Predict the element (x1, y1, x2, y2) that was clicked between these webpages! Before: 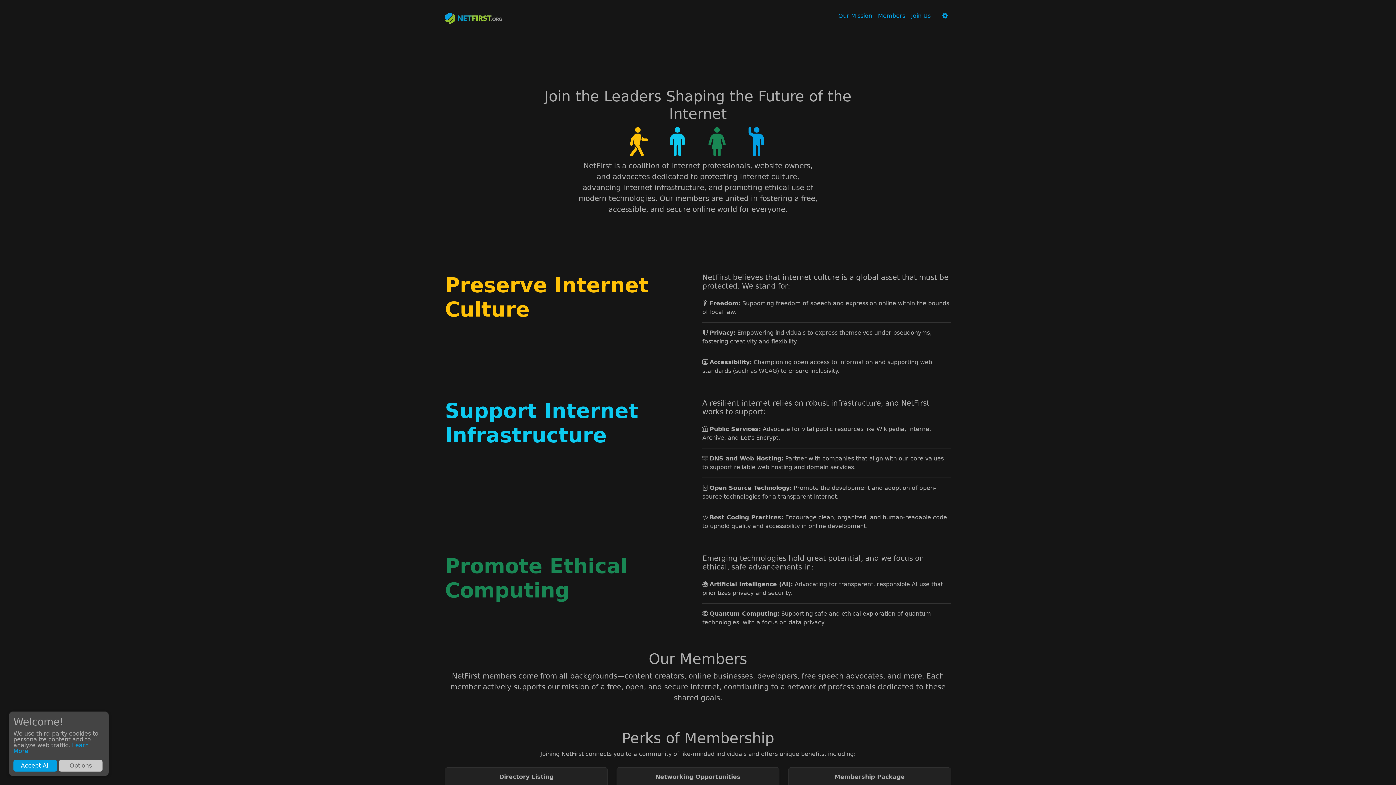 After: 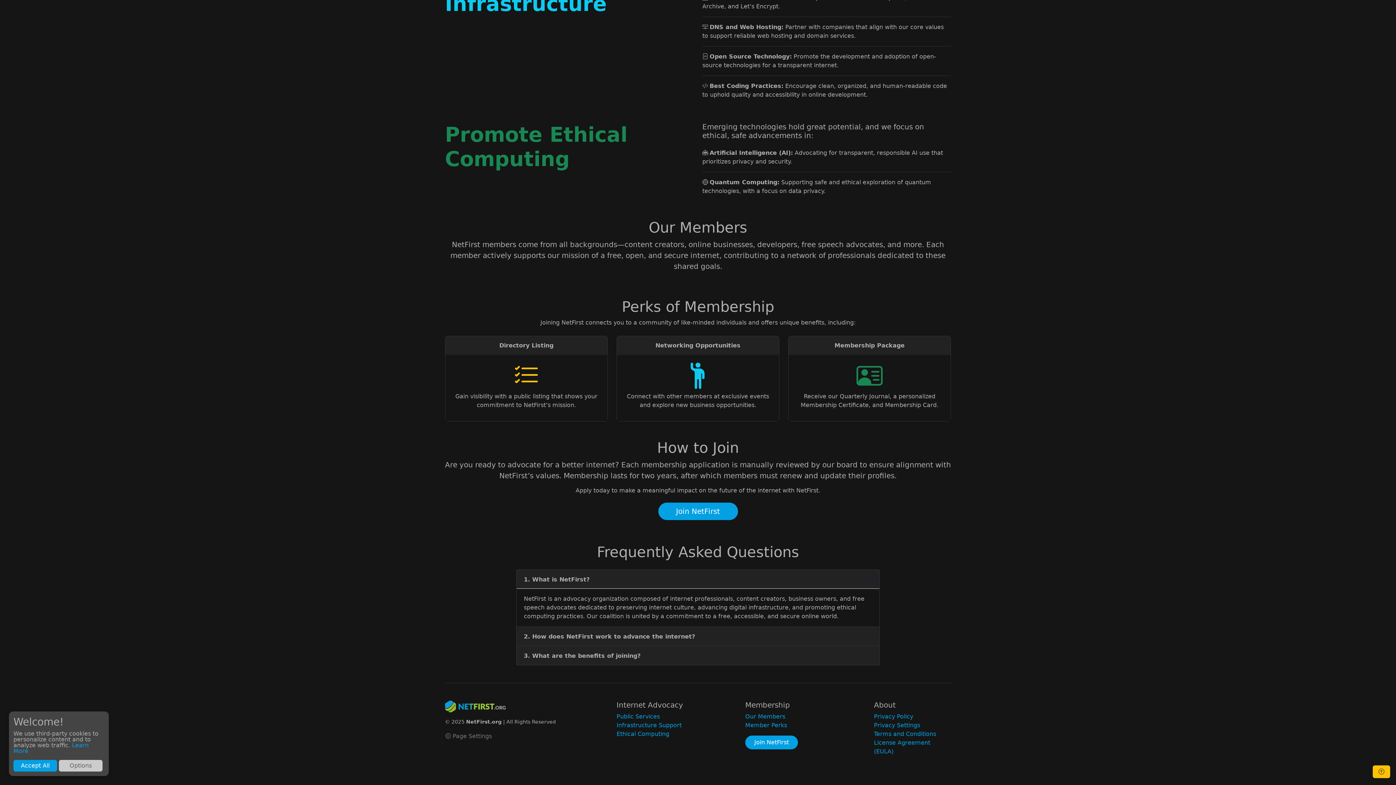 Action: label: Join Us bbox: (908, 8, 933, 23)